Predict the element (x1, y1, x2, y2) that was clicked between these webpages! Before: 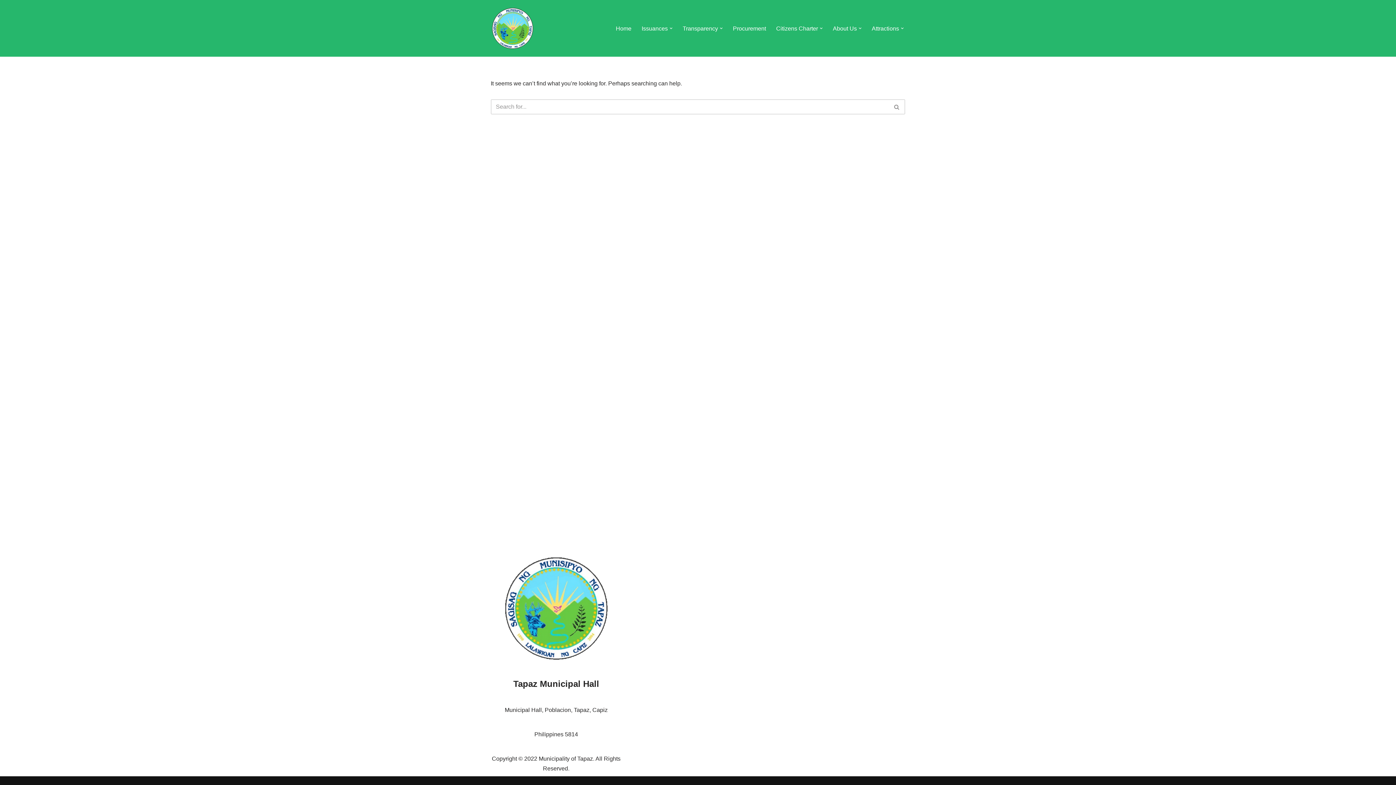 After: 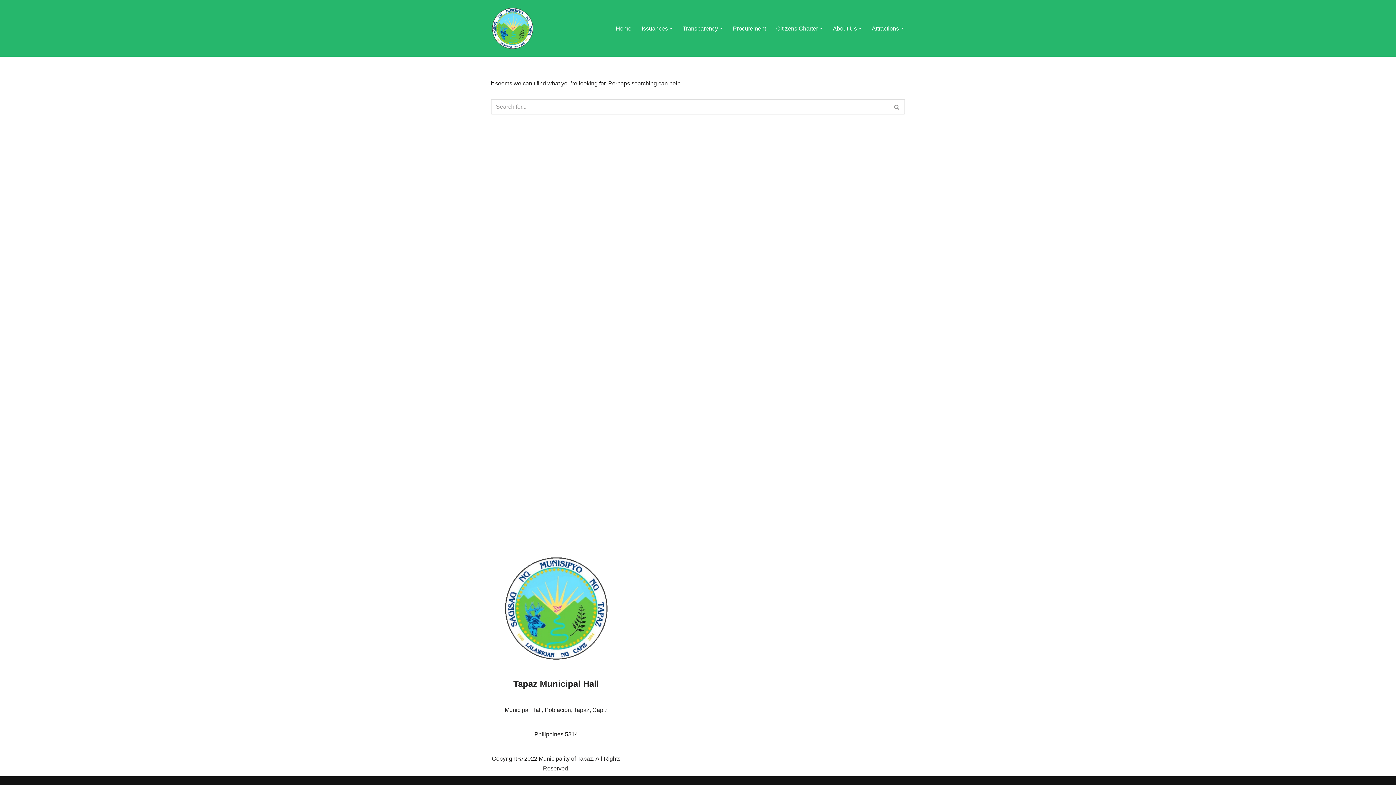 Action: label: Citizens Charter bbox: (776, 23, 818, 33)